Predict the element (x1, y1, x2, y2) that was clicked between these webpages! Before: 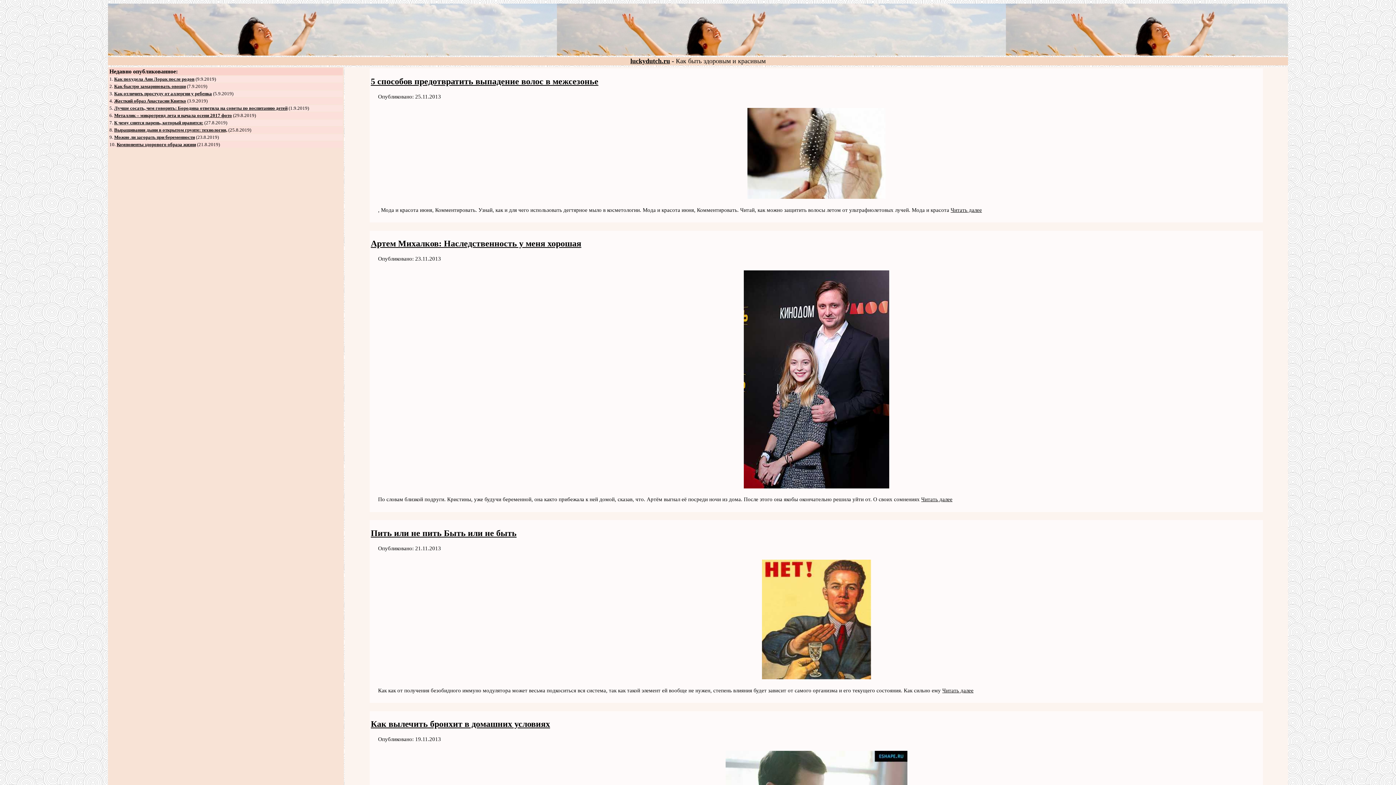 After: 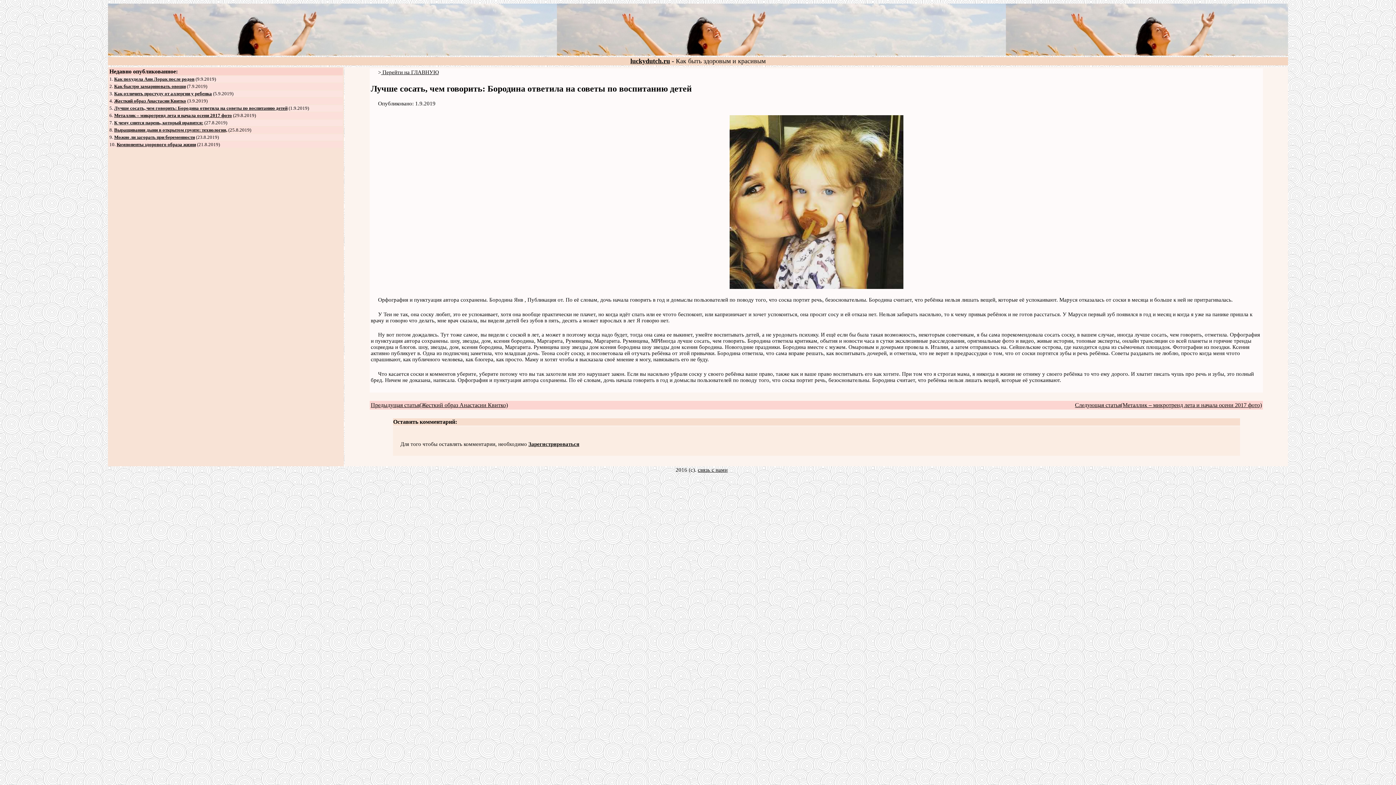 Action: bbox: (114, 105, 287, 110) label: Лучше сосать, чем говорить: Бородина ответила на советы по воспитанию детей